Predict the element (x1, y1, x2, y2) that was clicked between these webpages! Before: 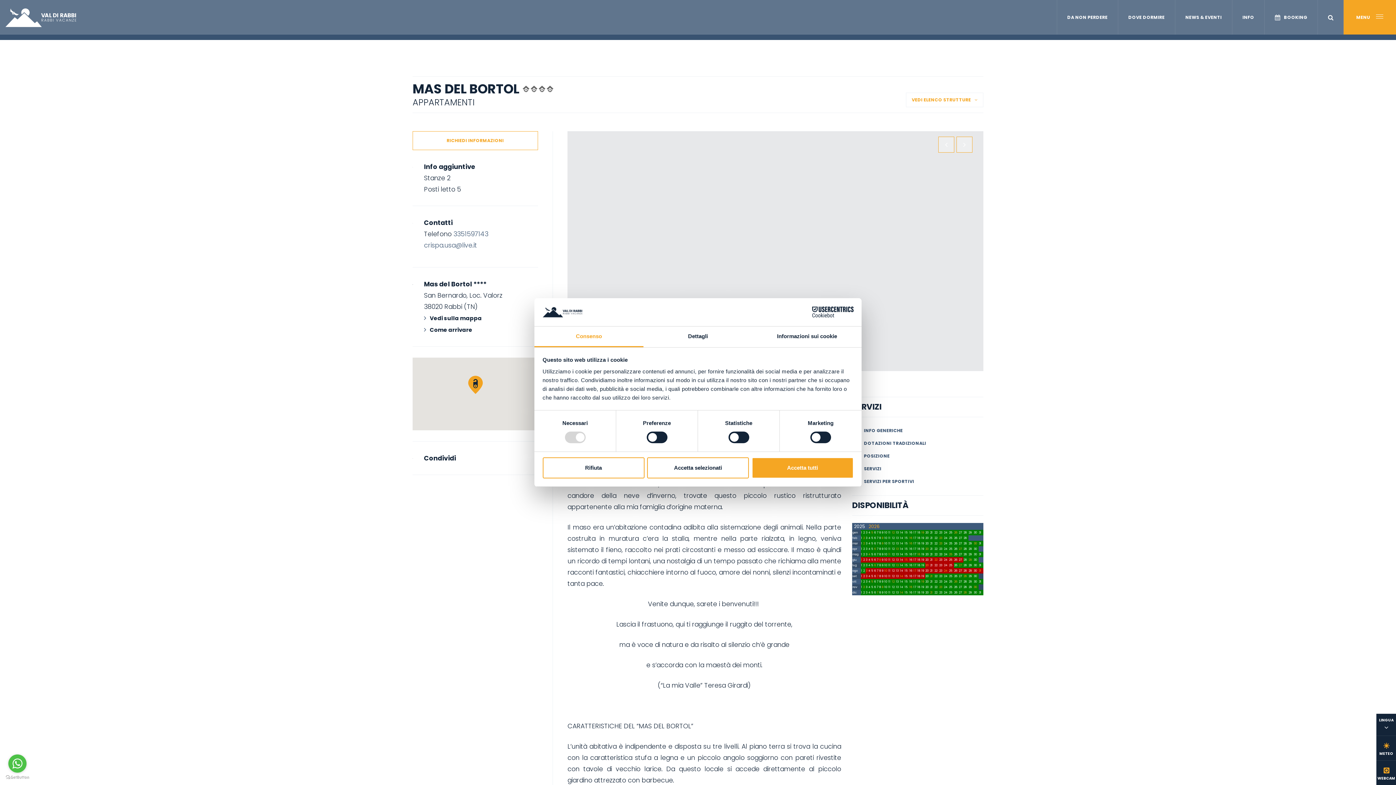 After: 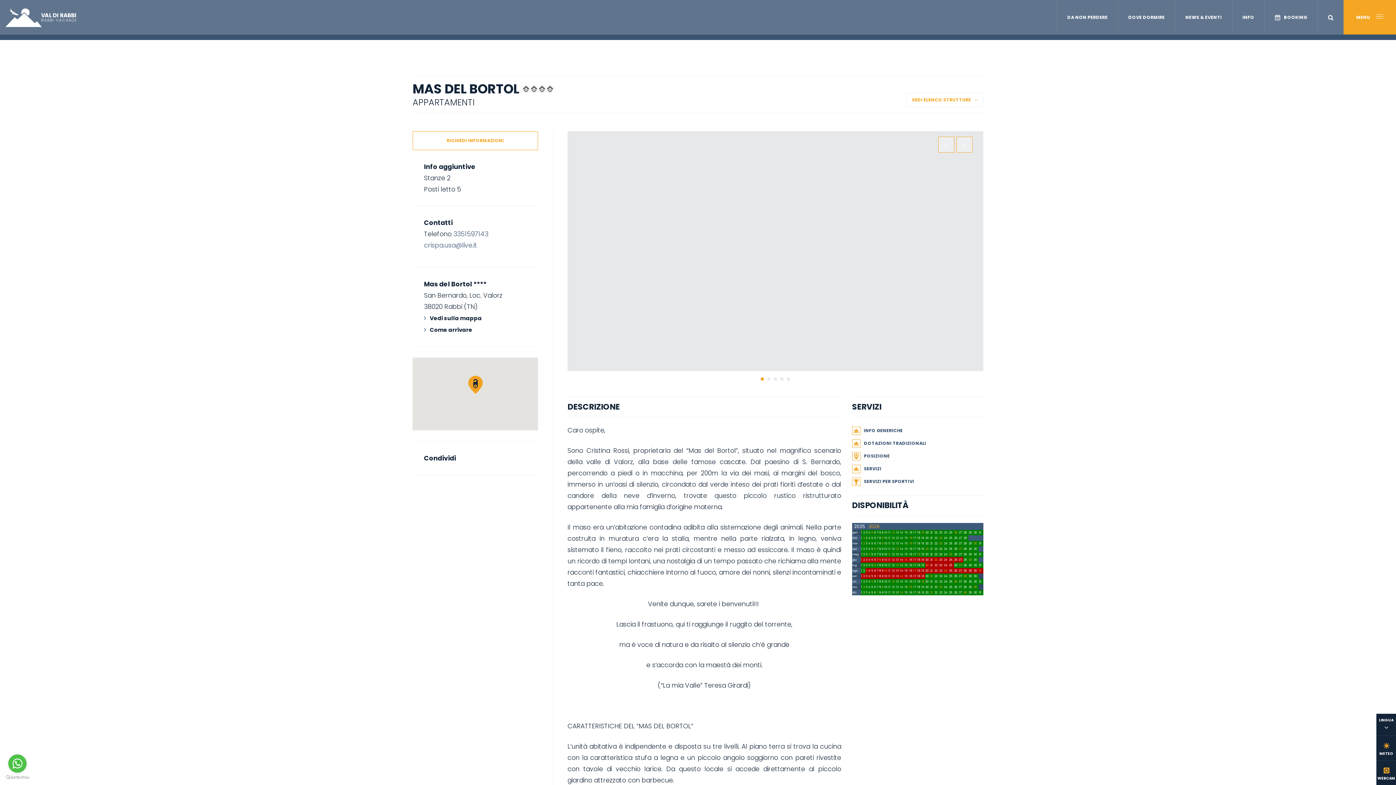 Action: label: Accetta tutti bbox: (751, 457, 853, 478)